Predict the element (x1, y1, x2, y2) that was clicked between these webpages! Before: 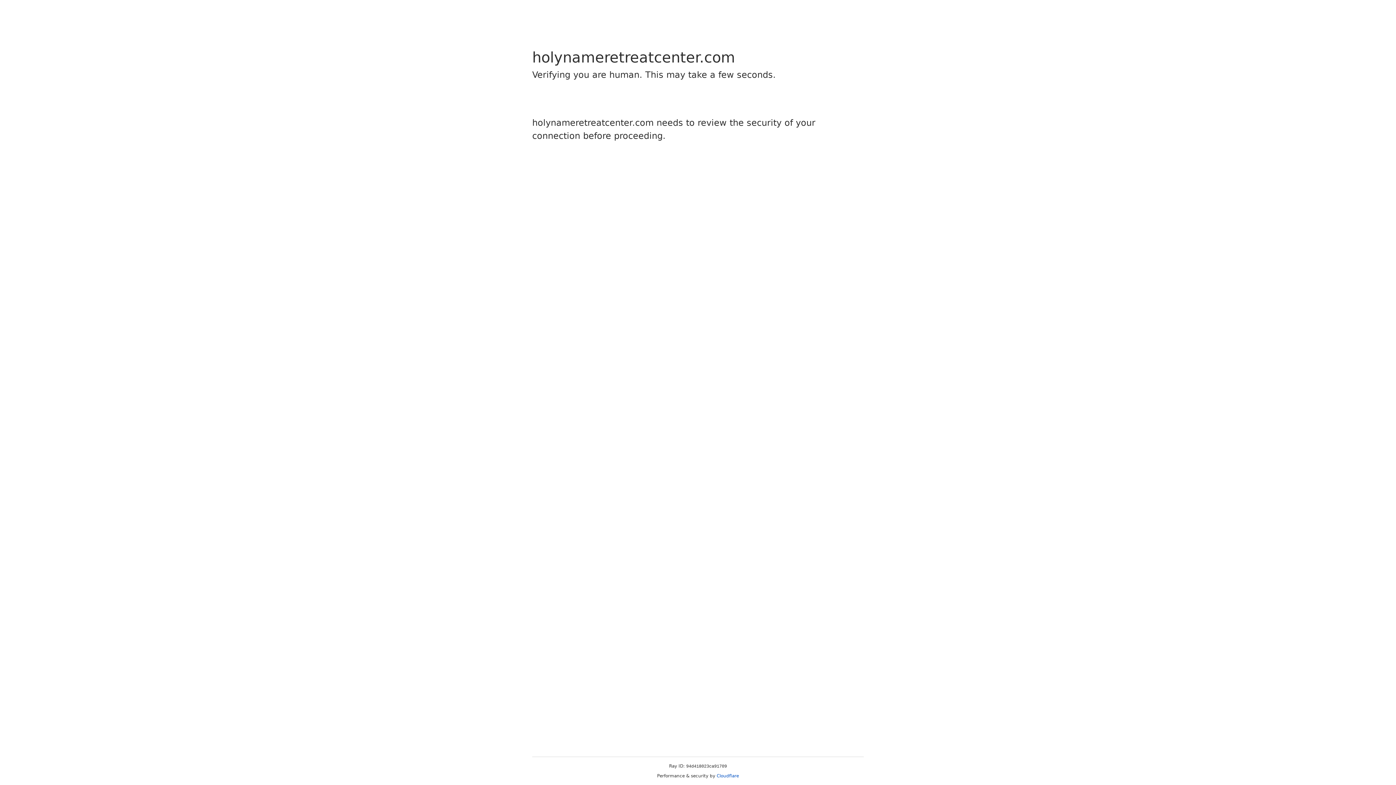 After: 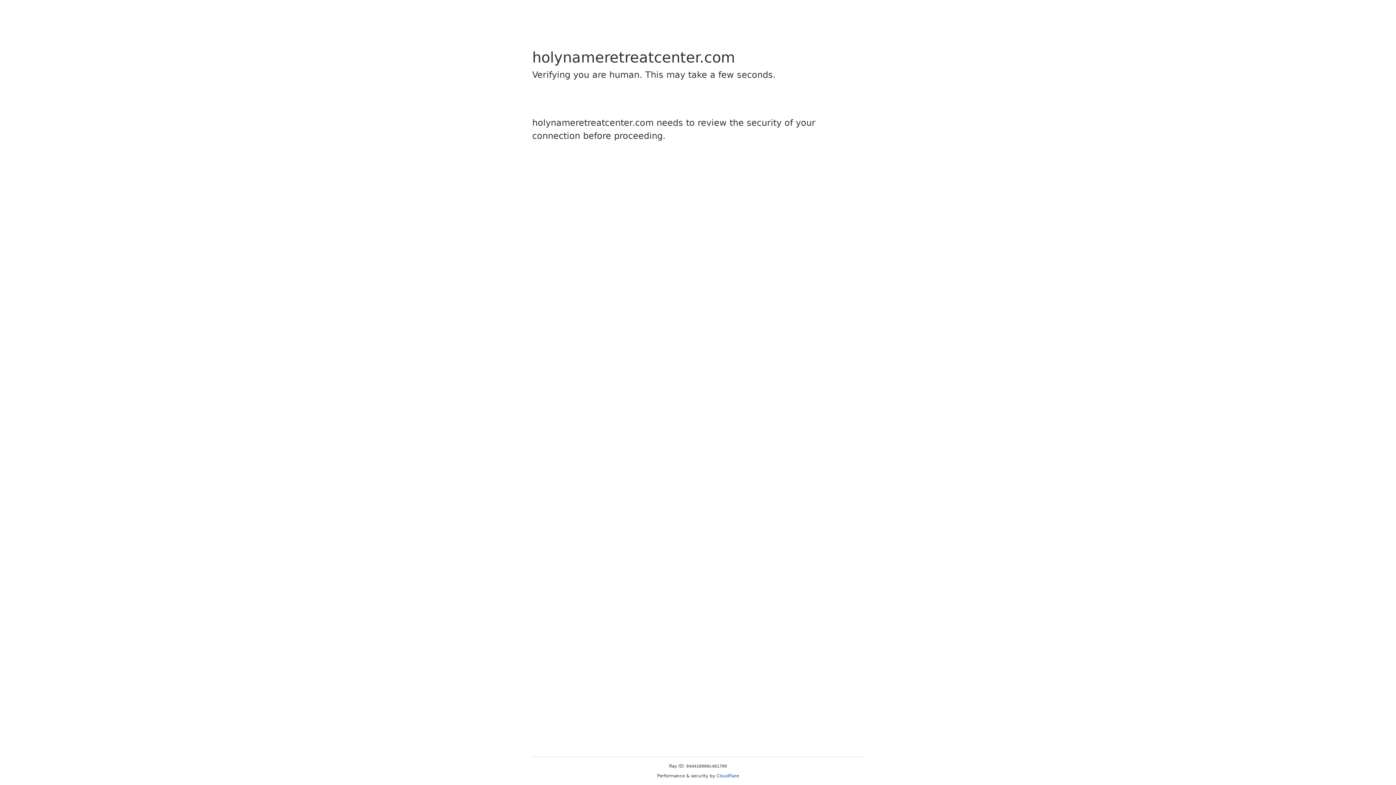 Action: label: Cloudflare bbox: (716, 773, 739, 778)